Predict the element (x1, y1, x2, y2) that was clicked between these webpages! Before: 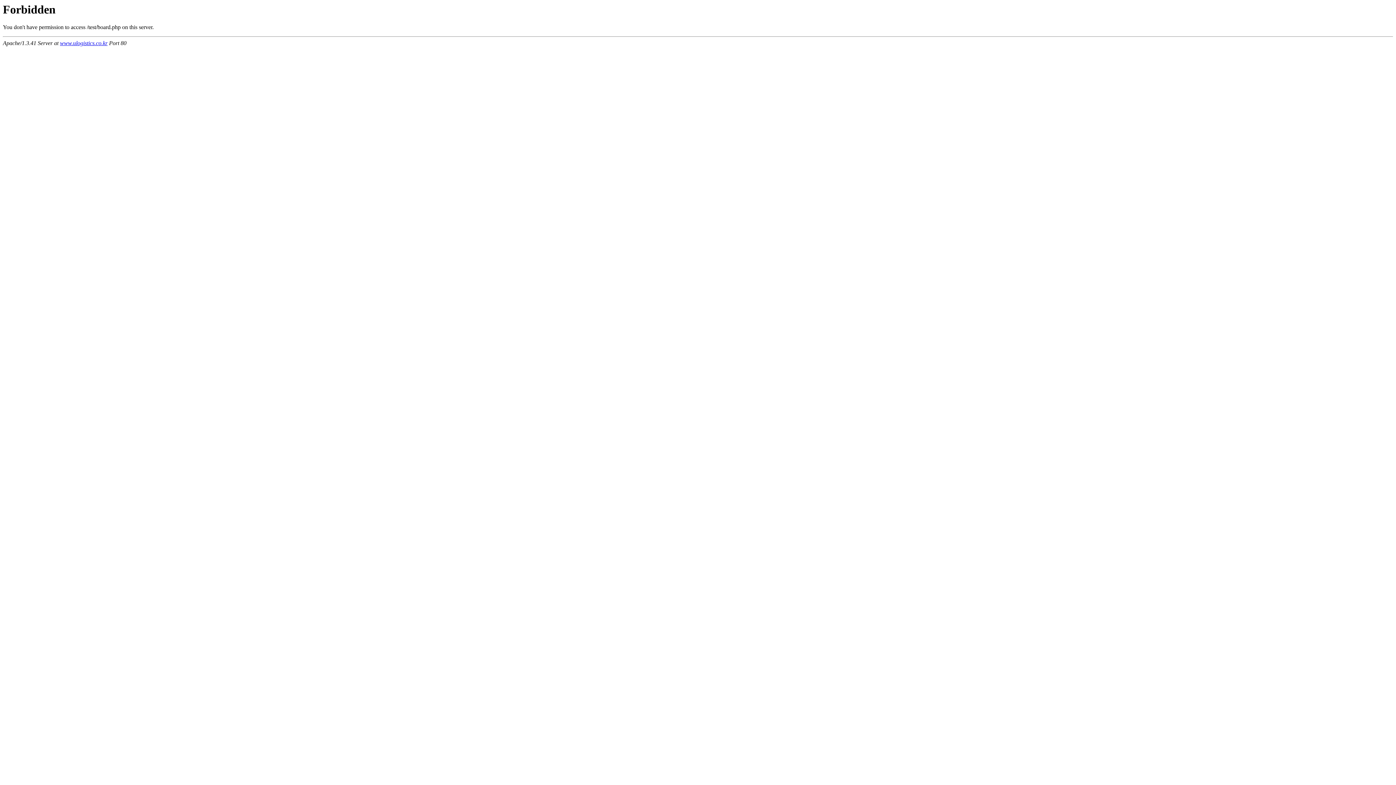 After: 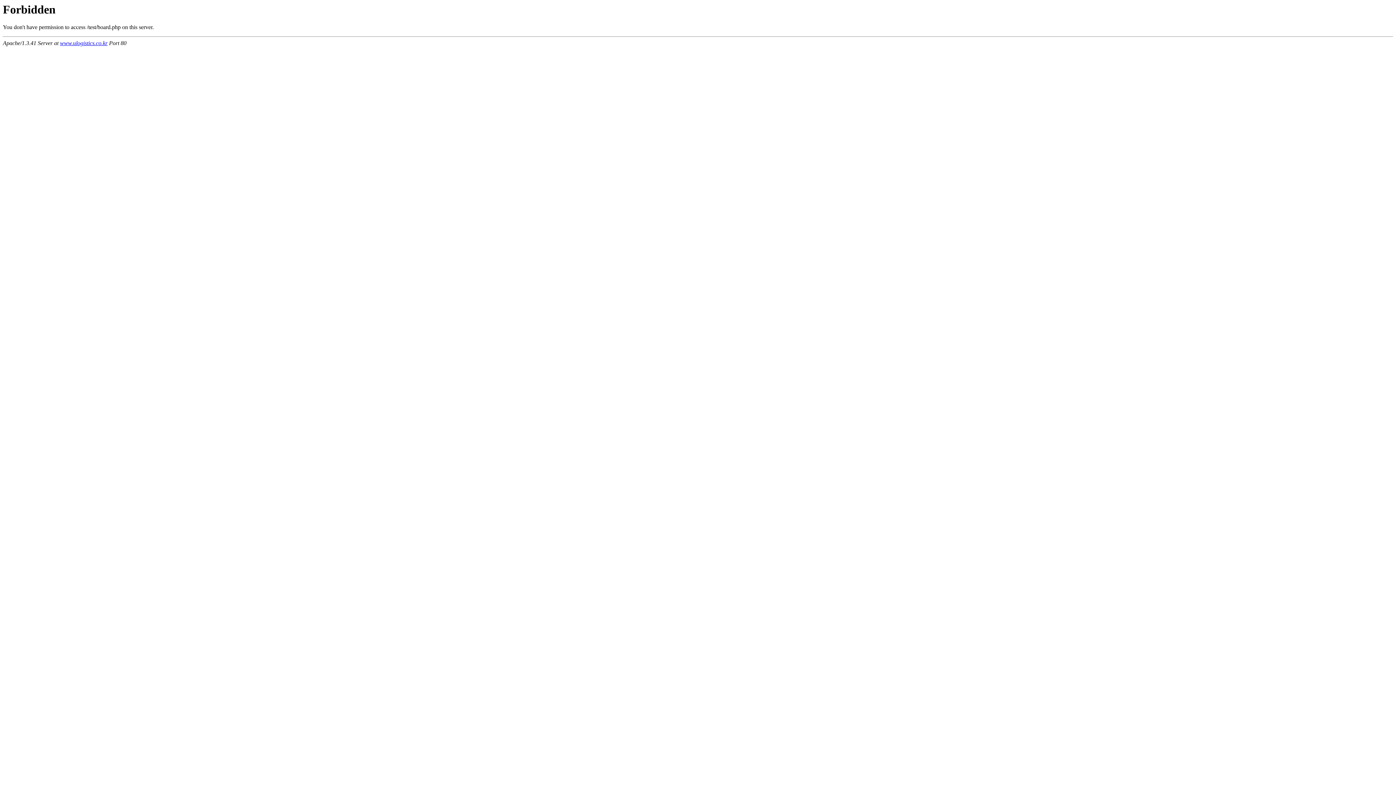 Action: label: www.ulogistics.co.kr bbox: (60, 40, 107, 46)